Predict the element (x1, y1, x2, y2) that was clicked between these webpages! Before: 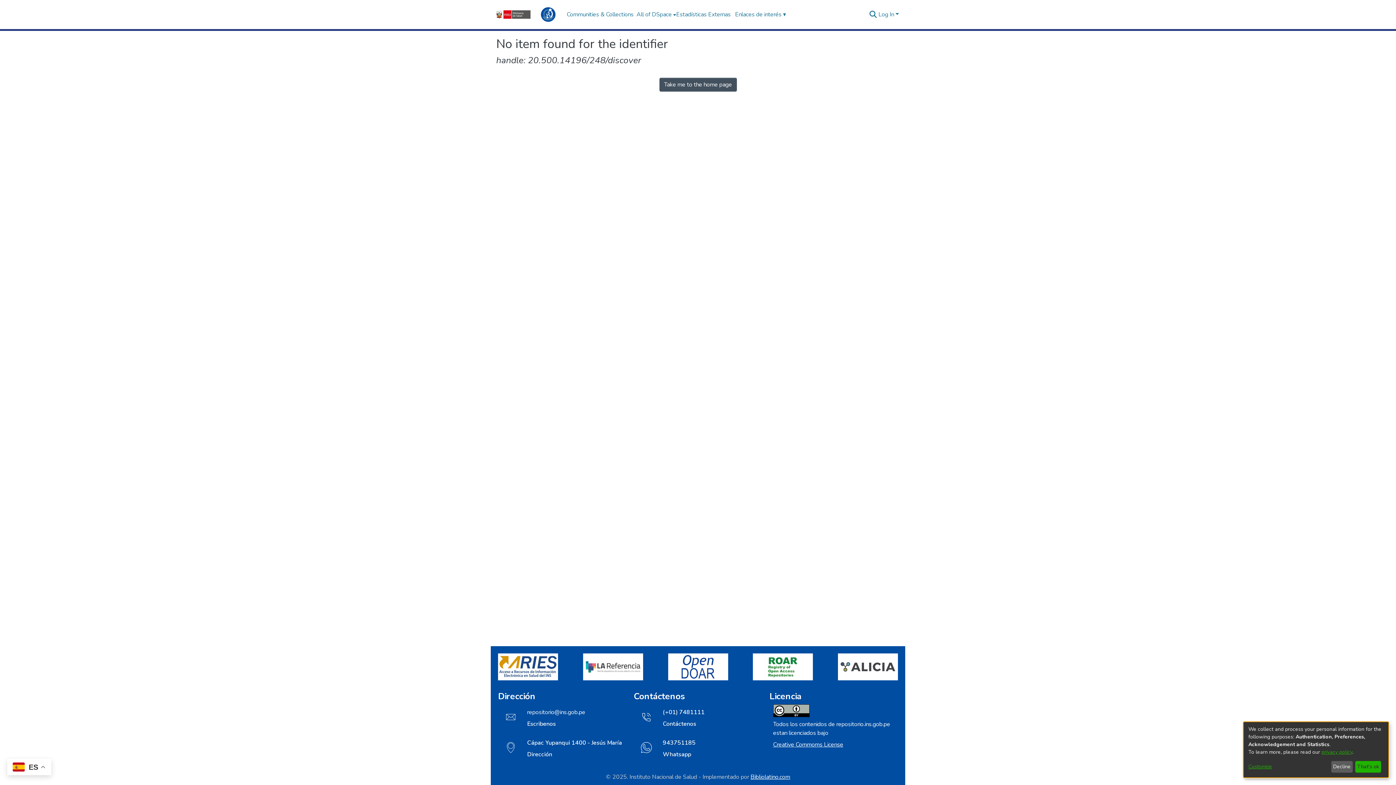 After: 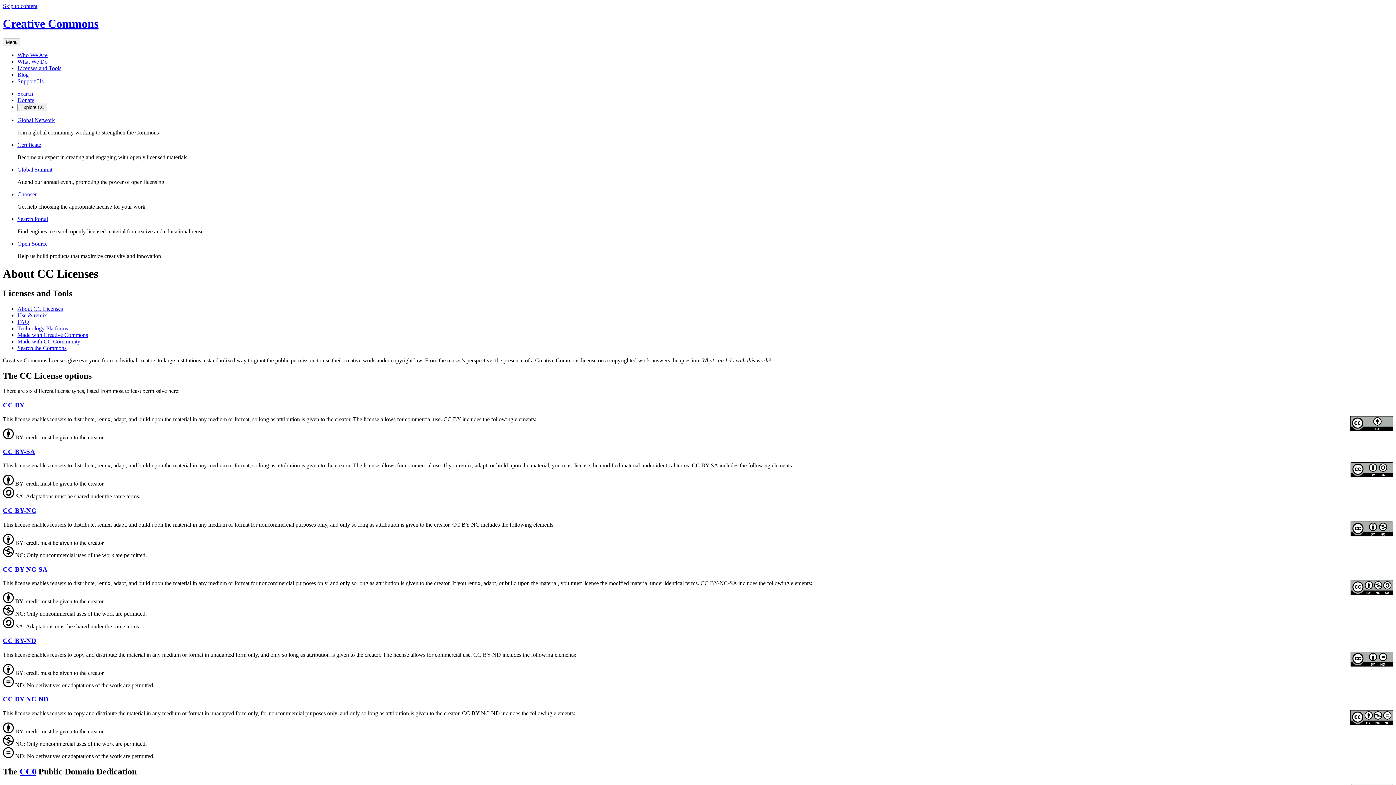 Action: bbox: (773, 741, 843, 749) label: Creative Commoms License